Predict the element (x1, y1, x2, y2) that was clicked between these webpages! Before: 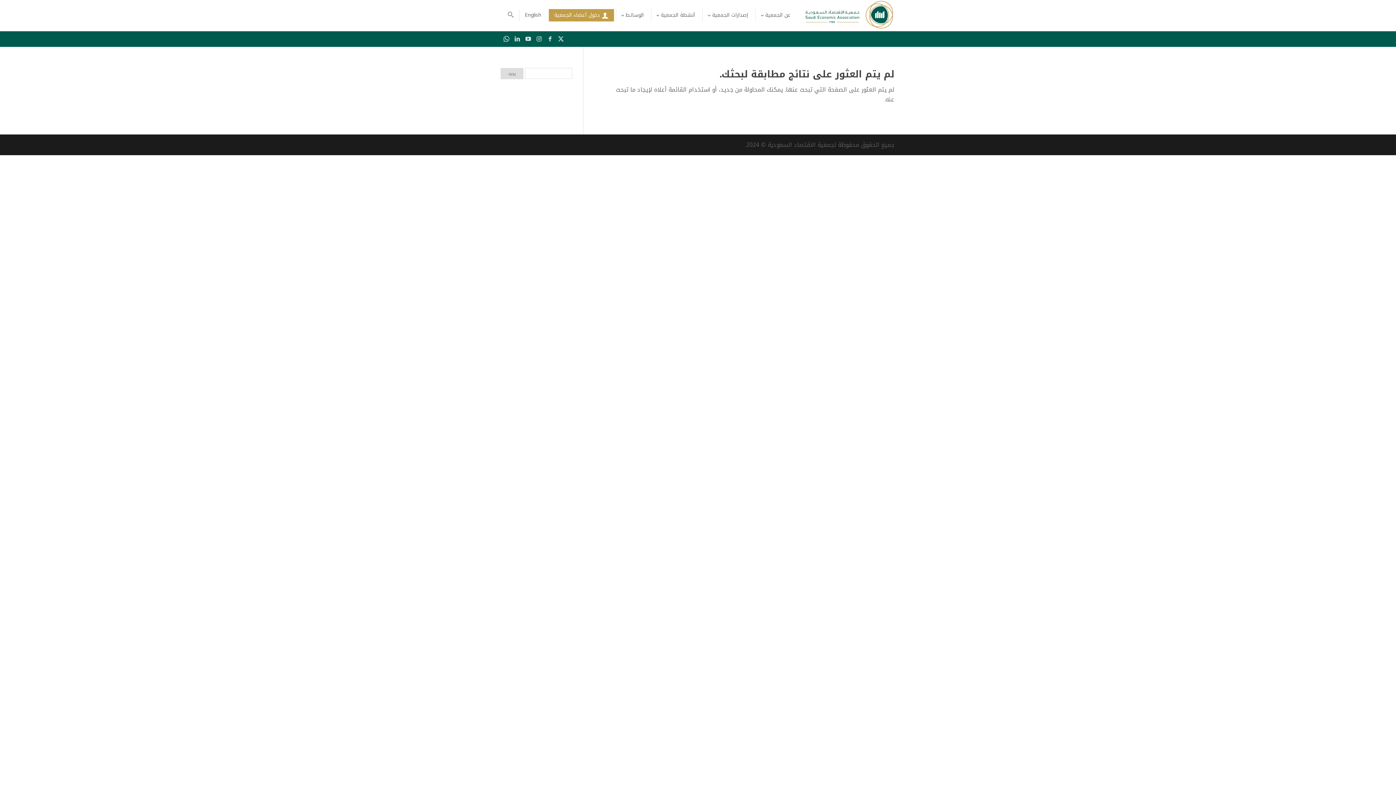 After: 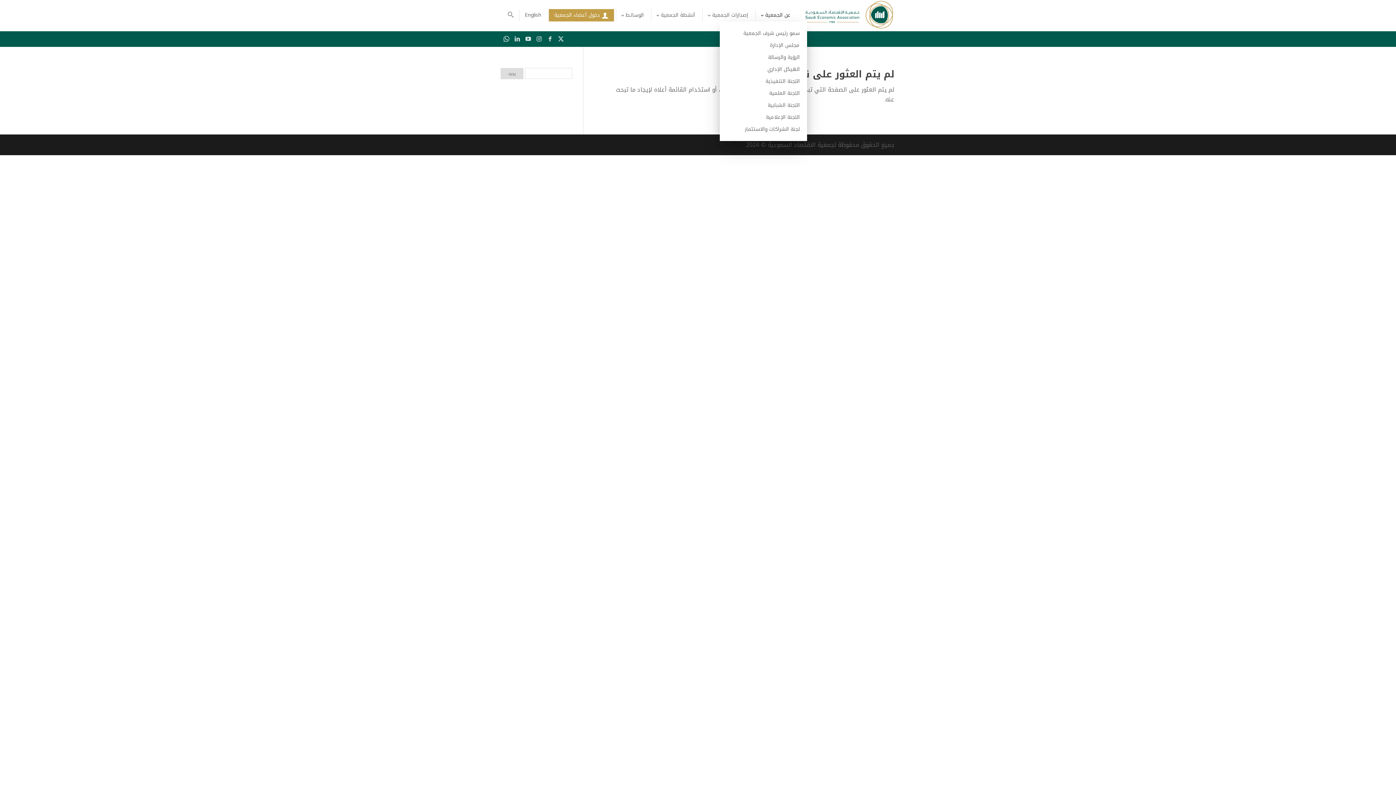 Action: bbox: (761, 9, 790, 21) label: عن الجمعية